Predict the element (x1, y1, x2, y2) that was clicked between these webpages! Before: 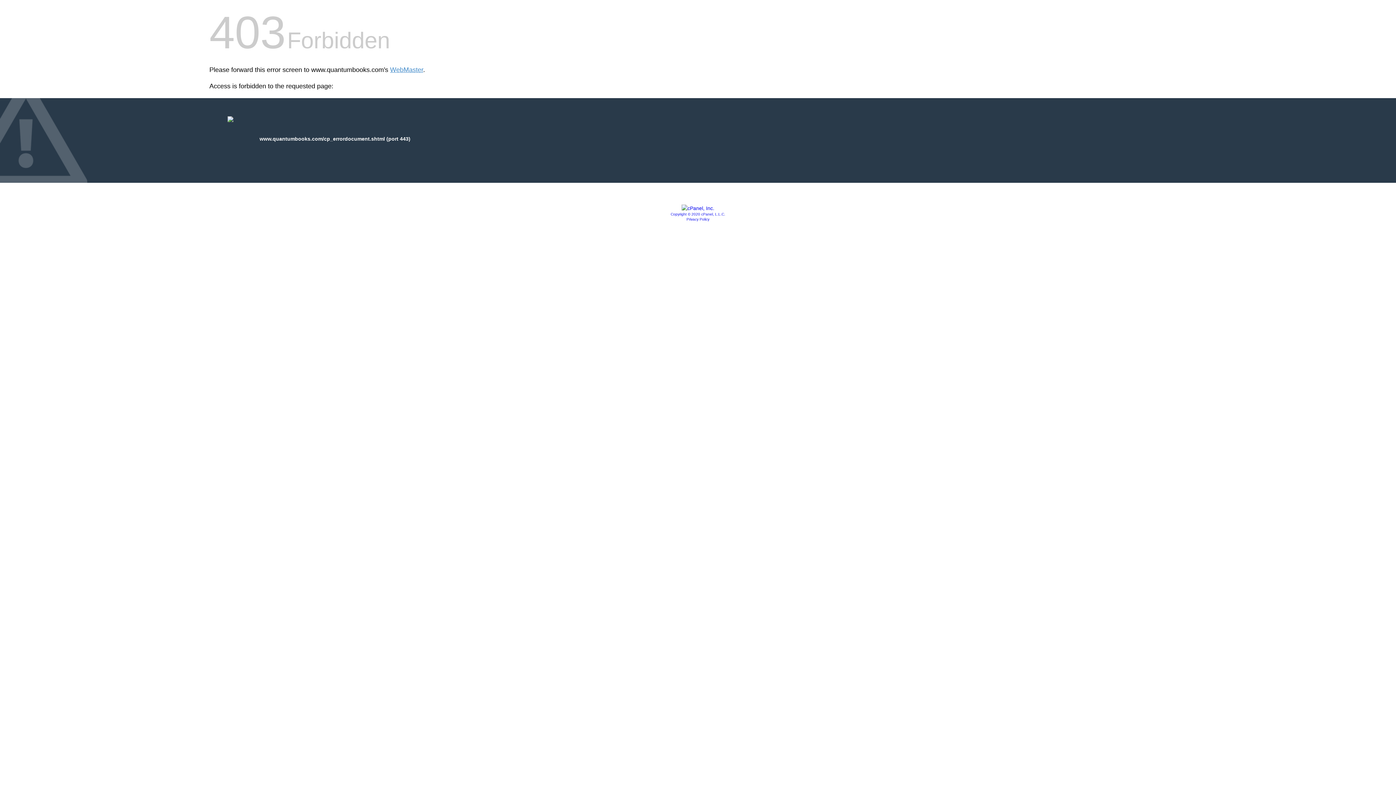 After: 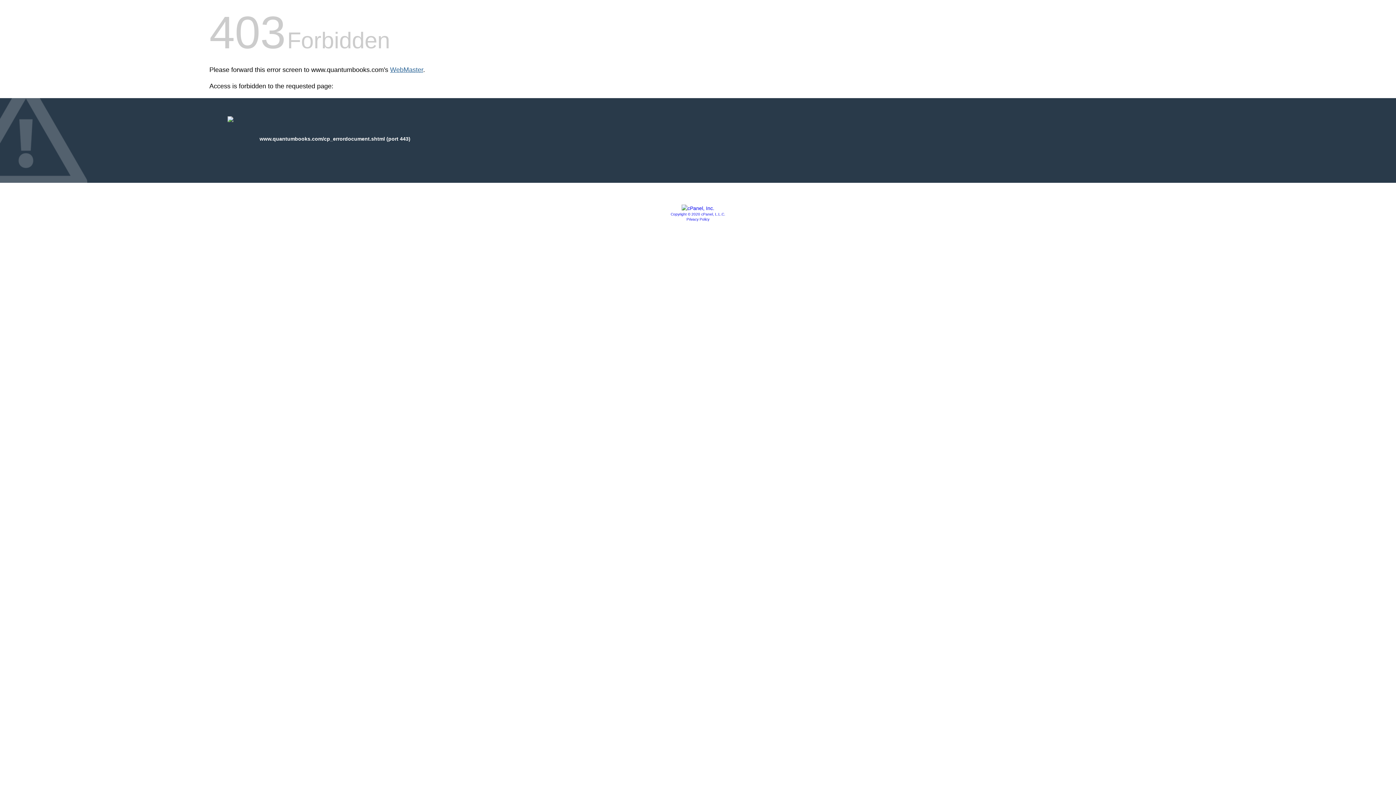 Action: label: WebMaster bbox: (390, 66, 423, 73)